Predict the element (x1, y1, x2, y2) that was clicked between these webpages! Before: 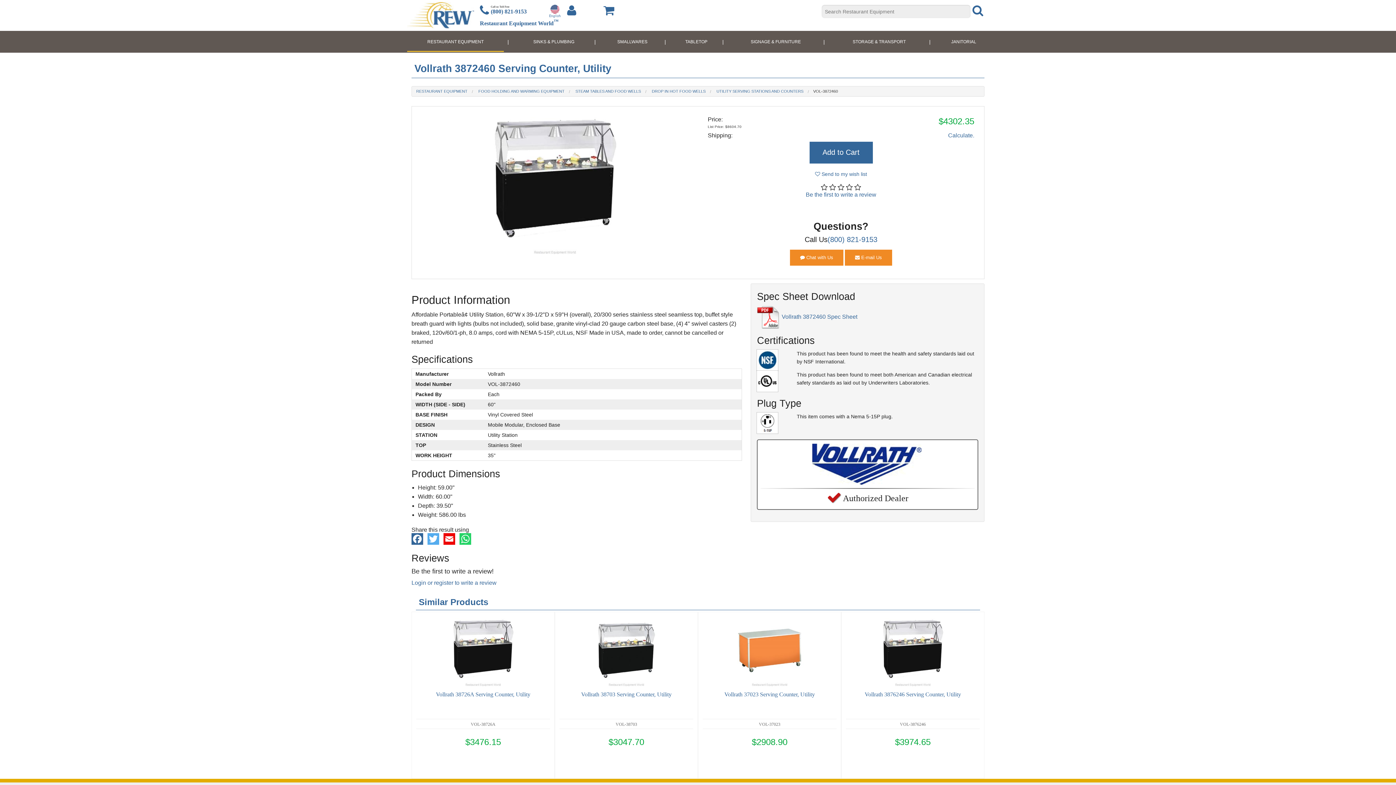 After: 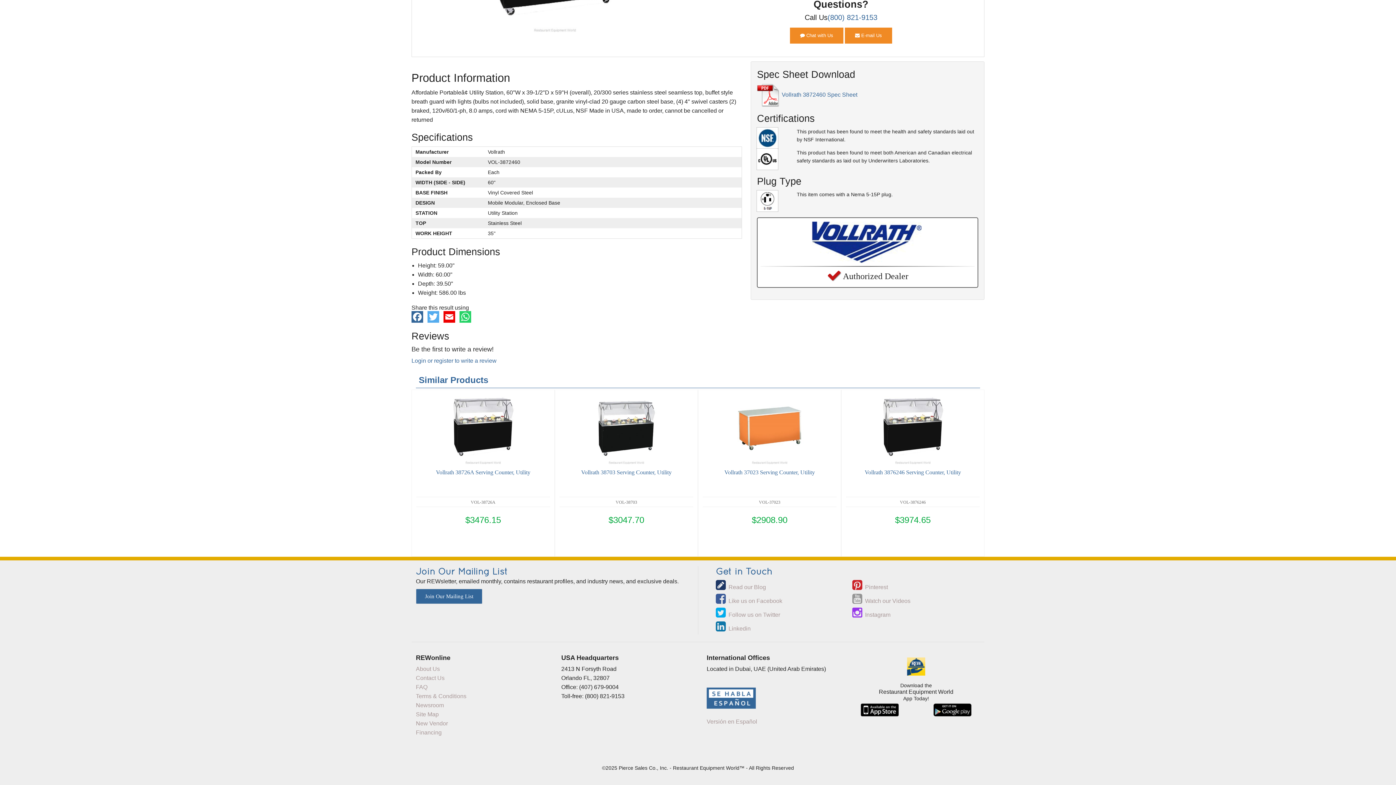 Action: label: Be the first to write a review bbox: (806, 191, 876, 197)